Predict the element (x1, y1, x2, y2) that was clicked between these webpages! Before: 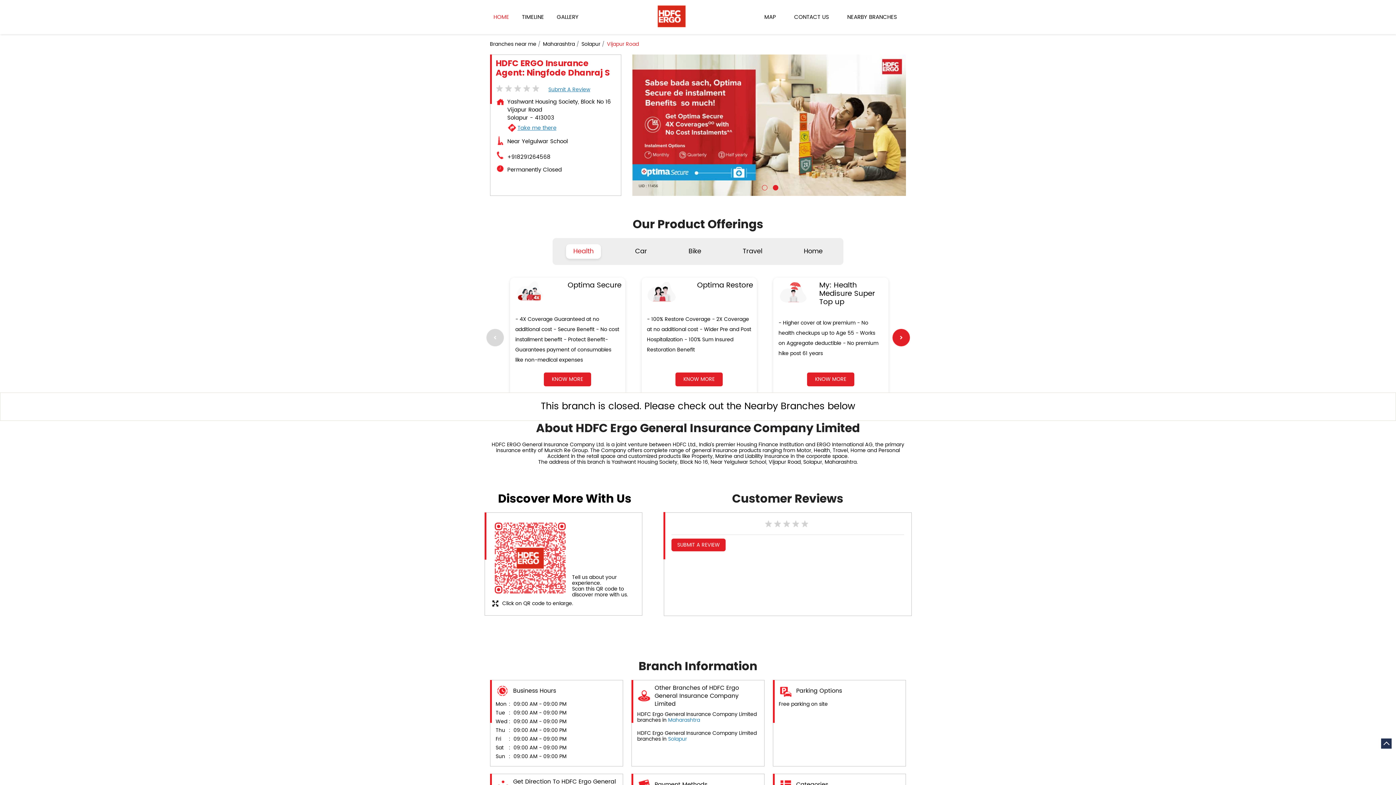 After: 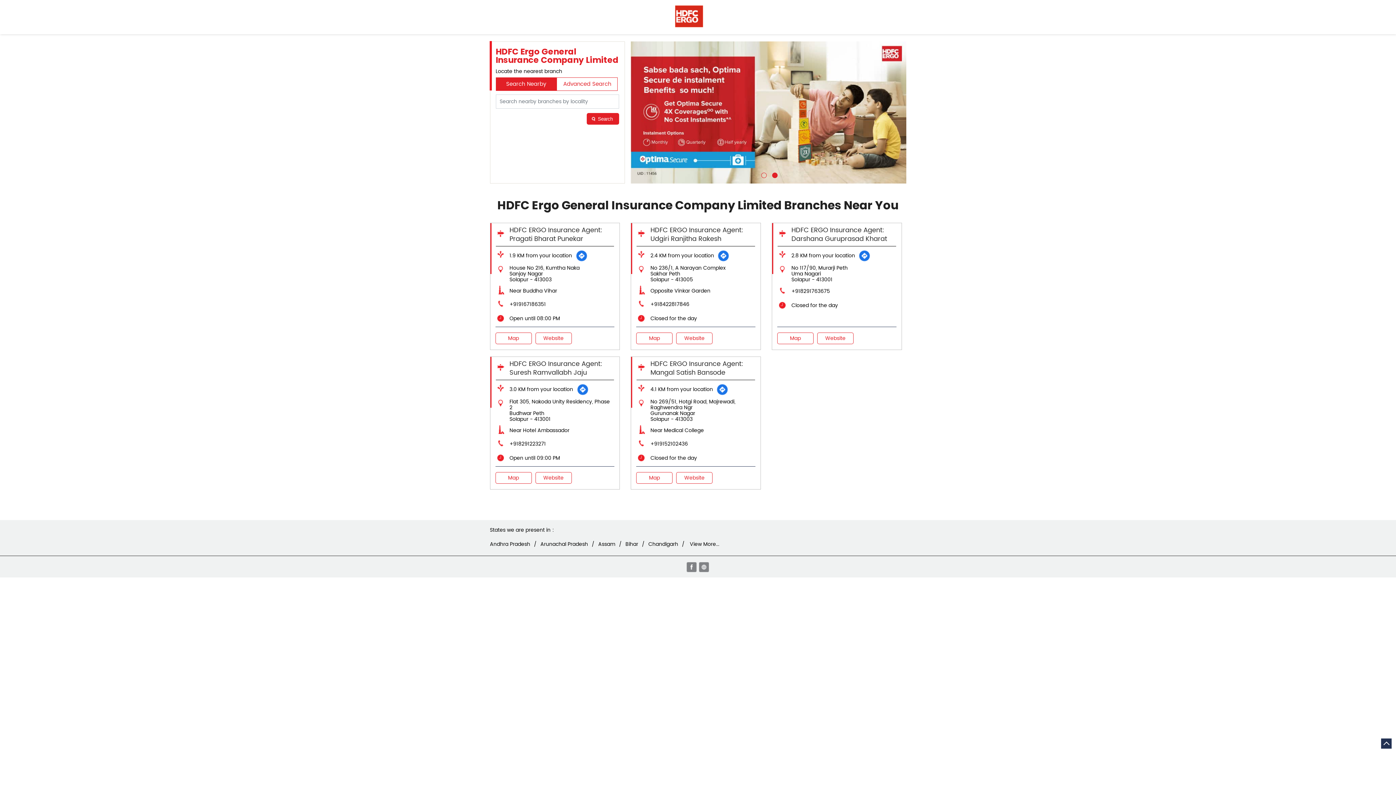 Action: label: NEARBY BRANCHES bbox: (843, 10, 900, 23)